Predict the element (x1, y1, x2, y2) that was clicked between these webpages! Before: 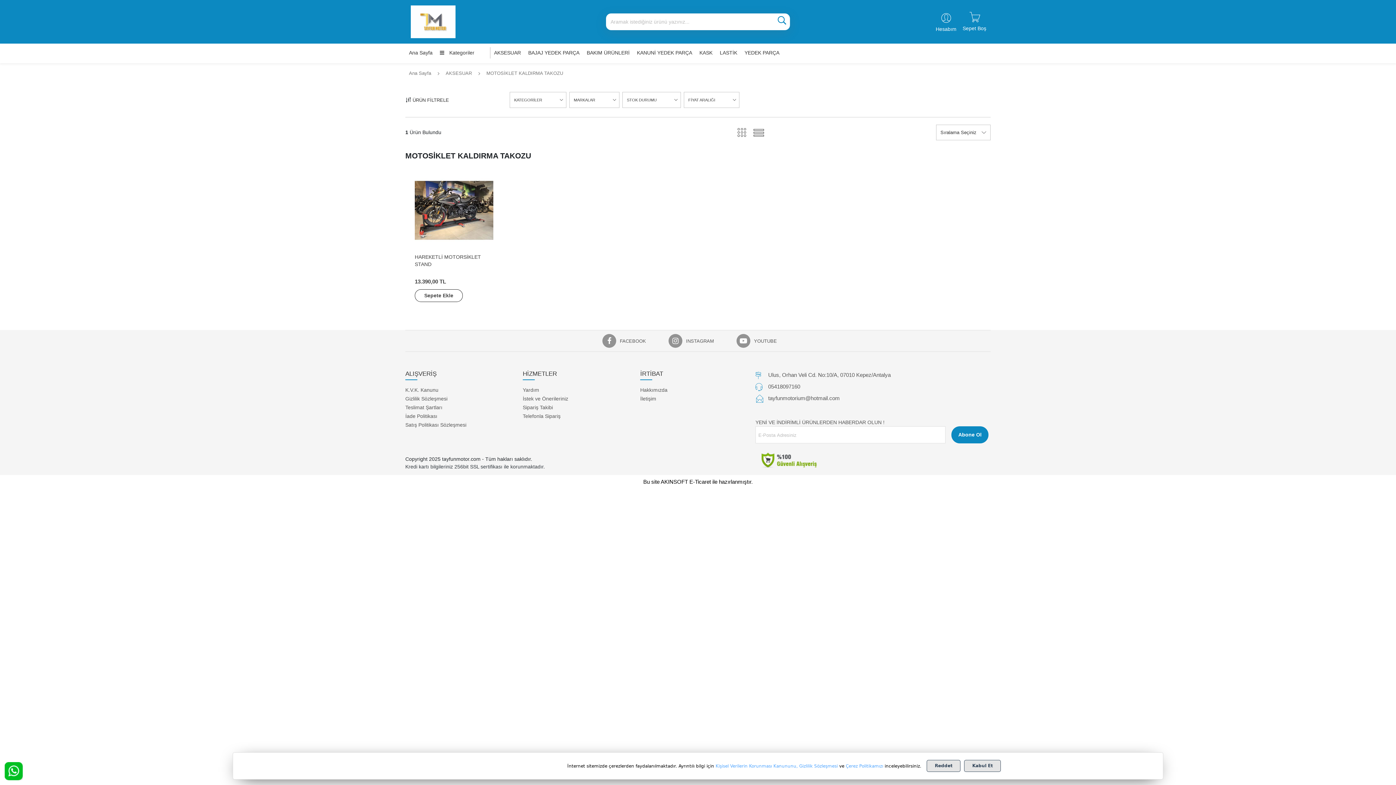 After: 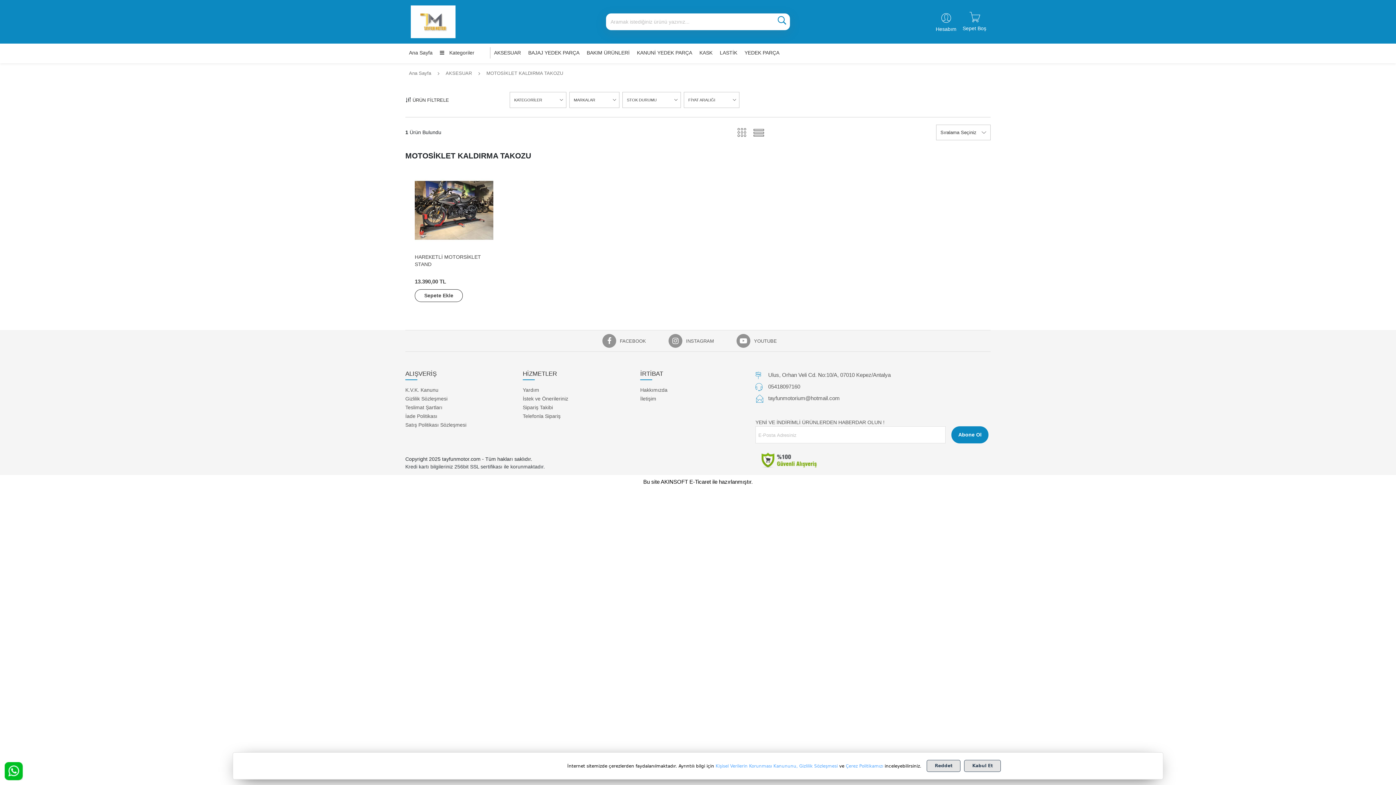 Action: bbox: (4, 762, 22, 780)